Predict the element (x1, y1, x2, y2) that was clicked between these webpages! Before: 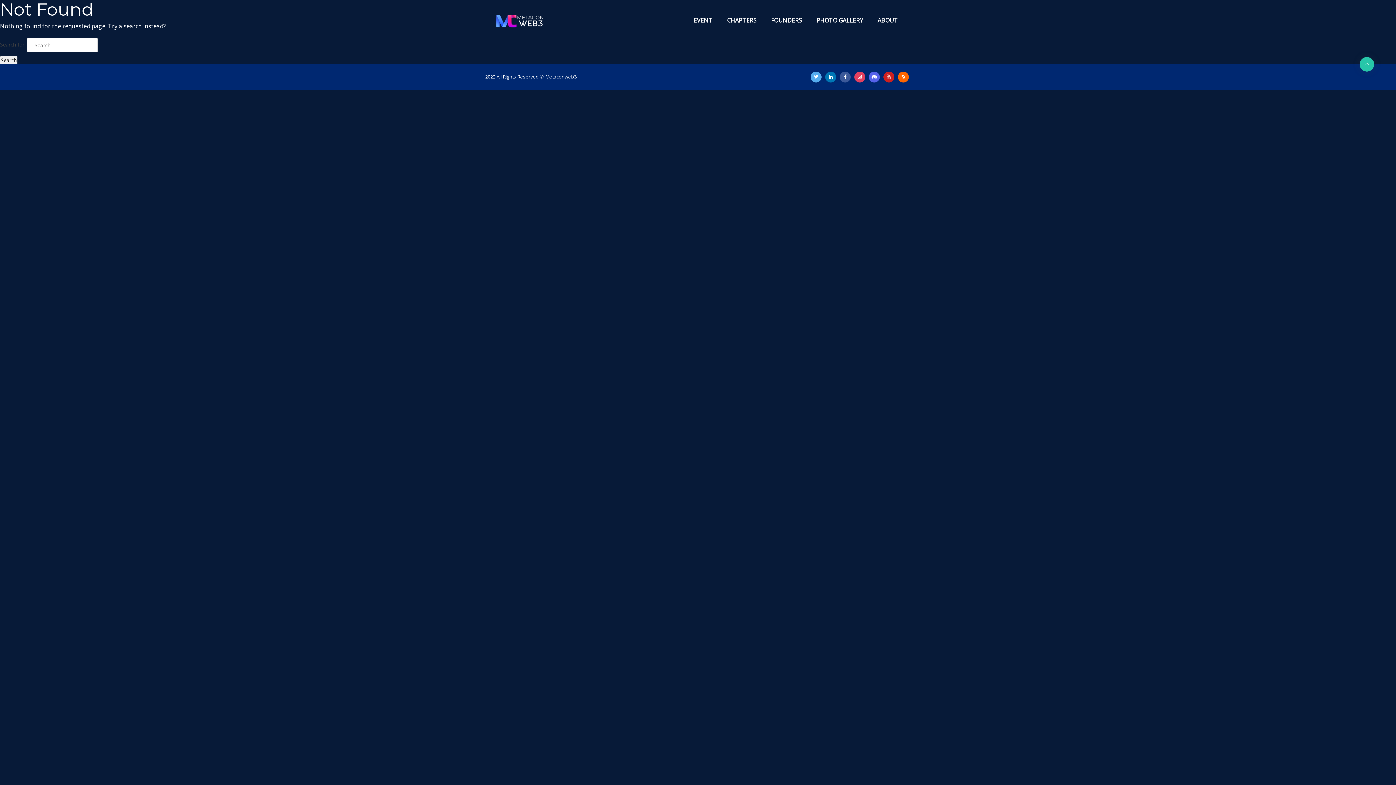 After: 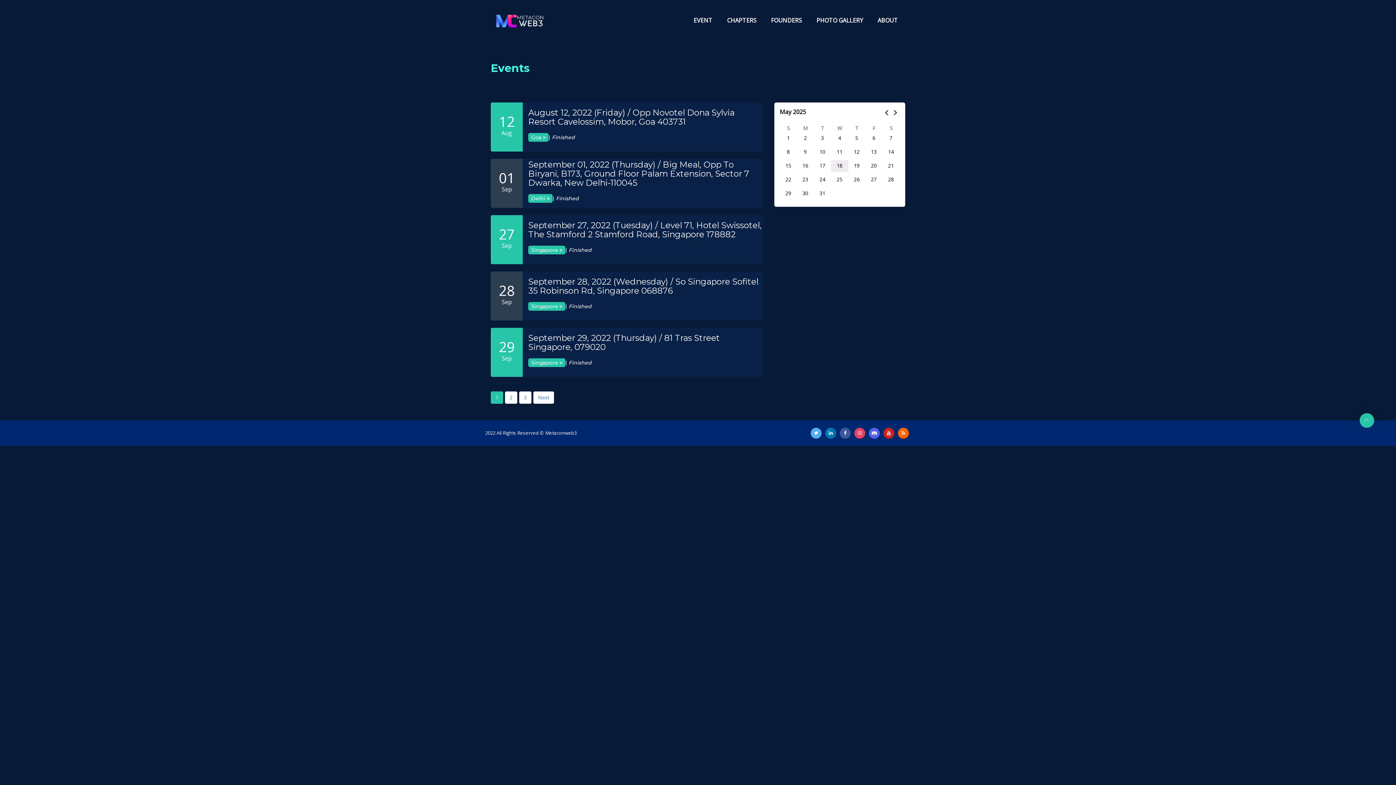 Action: bbox: (688, 11, 718, 29) label: EVENT